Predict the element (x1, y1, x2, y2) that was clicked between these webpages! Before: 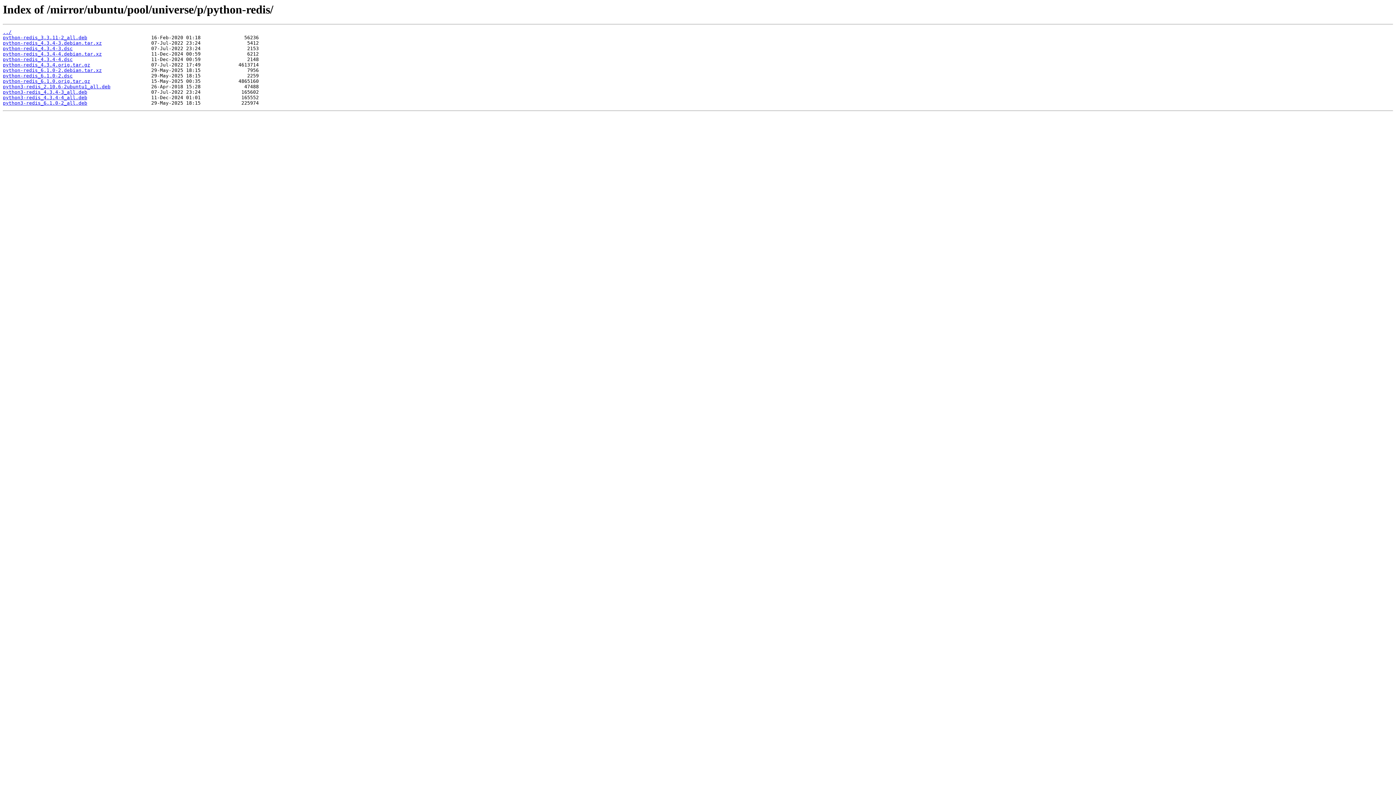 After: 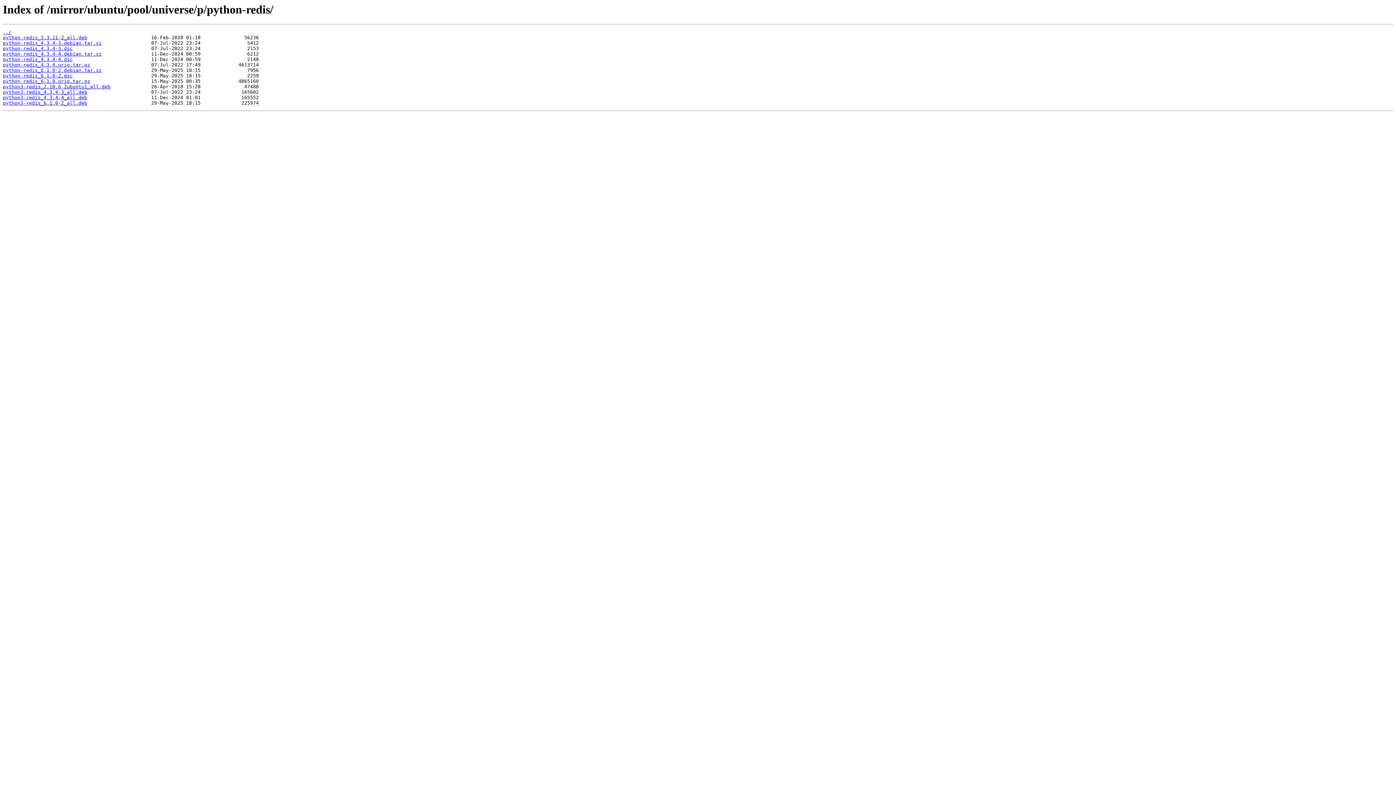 Action: label: python3-redis_6.1.0-2_all.deb bbox: (2, 100, 87, 105)